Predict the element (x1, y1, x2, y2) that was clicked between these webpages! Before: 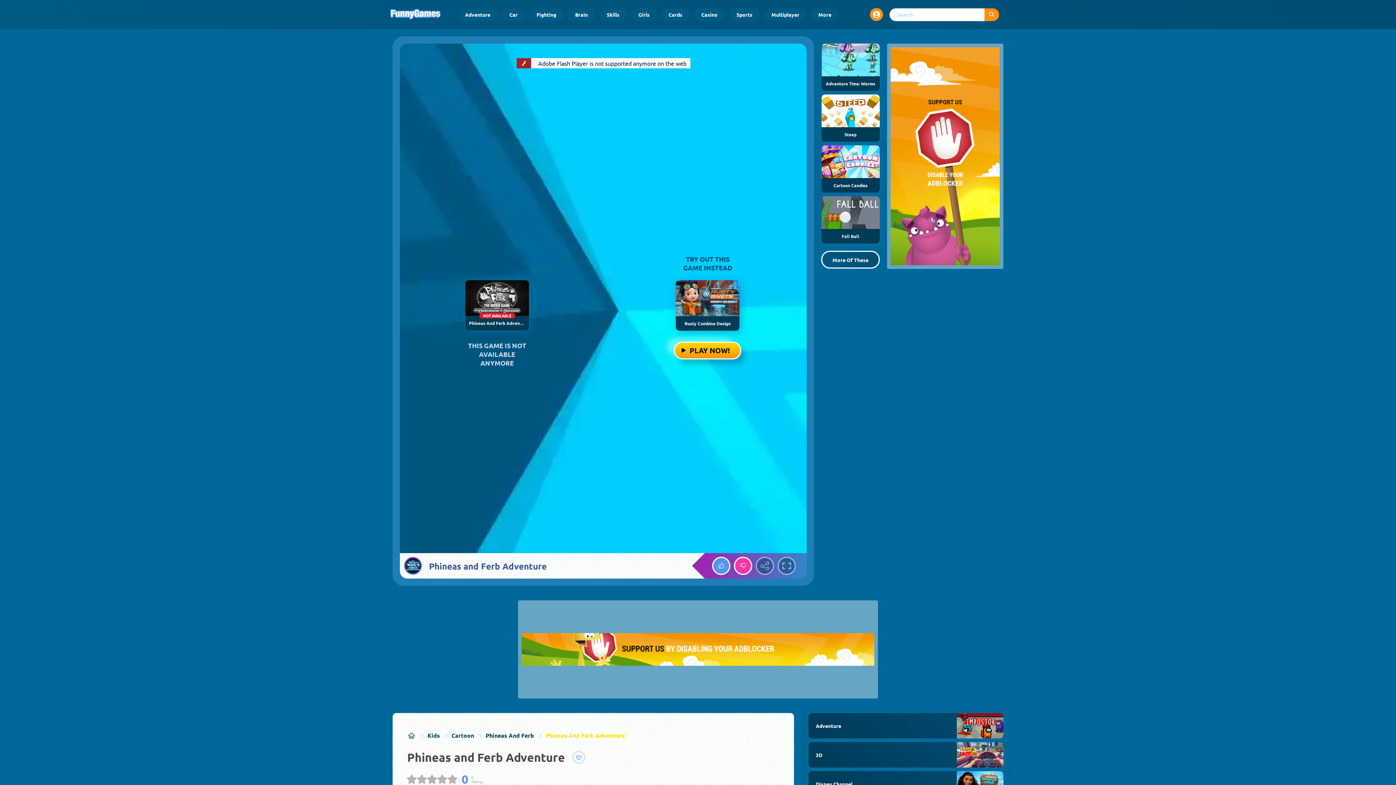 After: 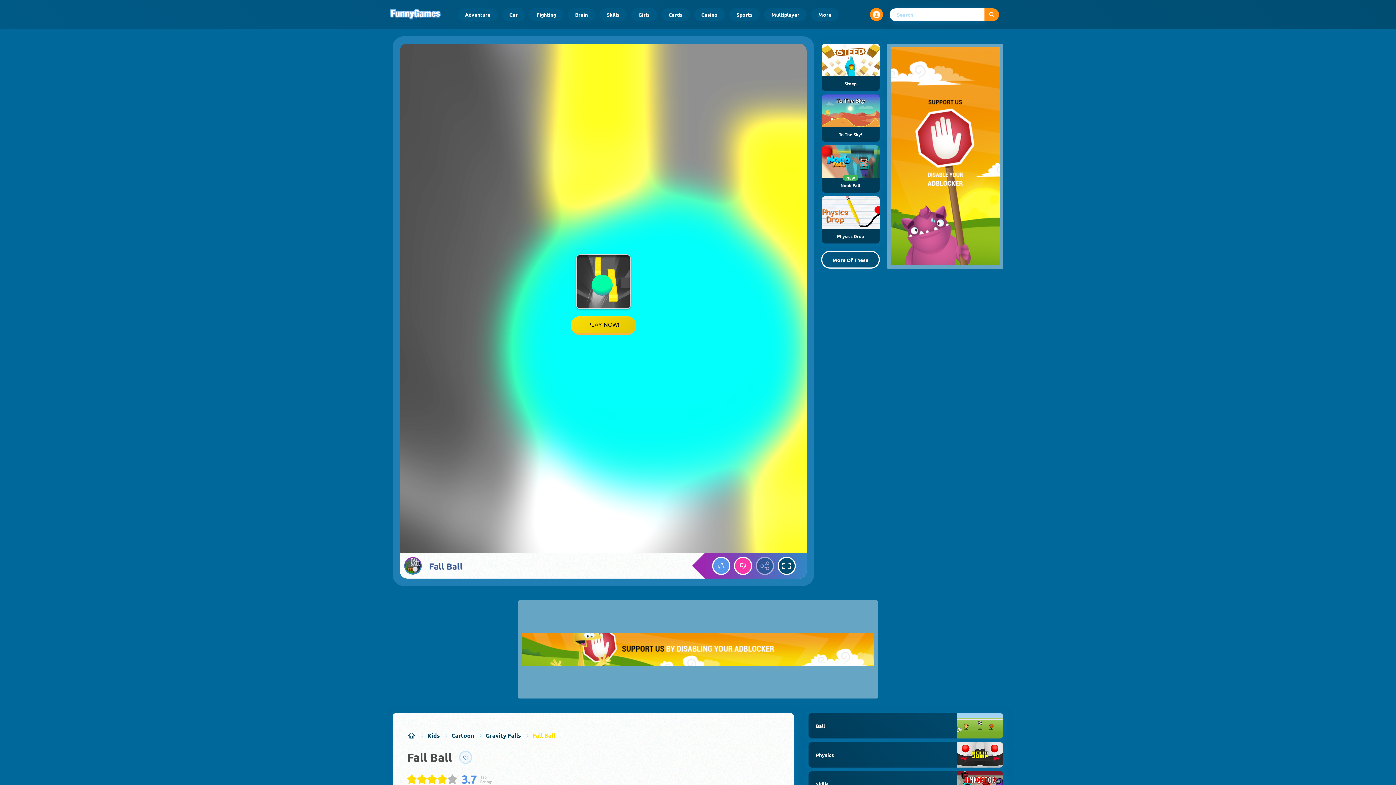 Action: label: Fall Ball bbox: (821, 196, 879, 243)